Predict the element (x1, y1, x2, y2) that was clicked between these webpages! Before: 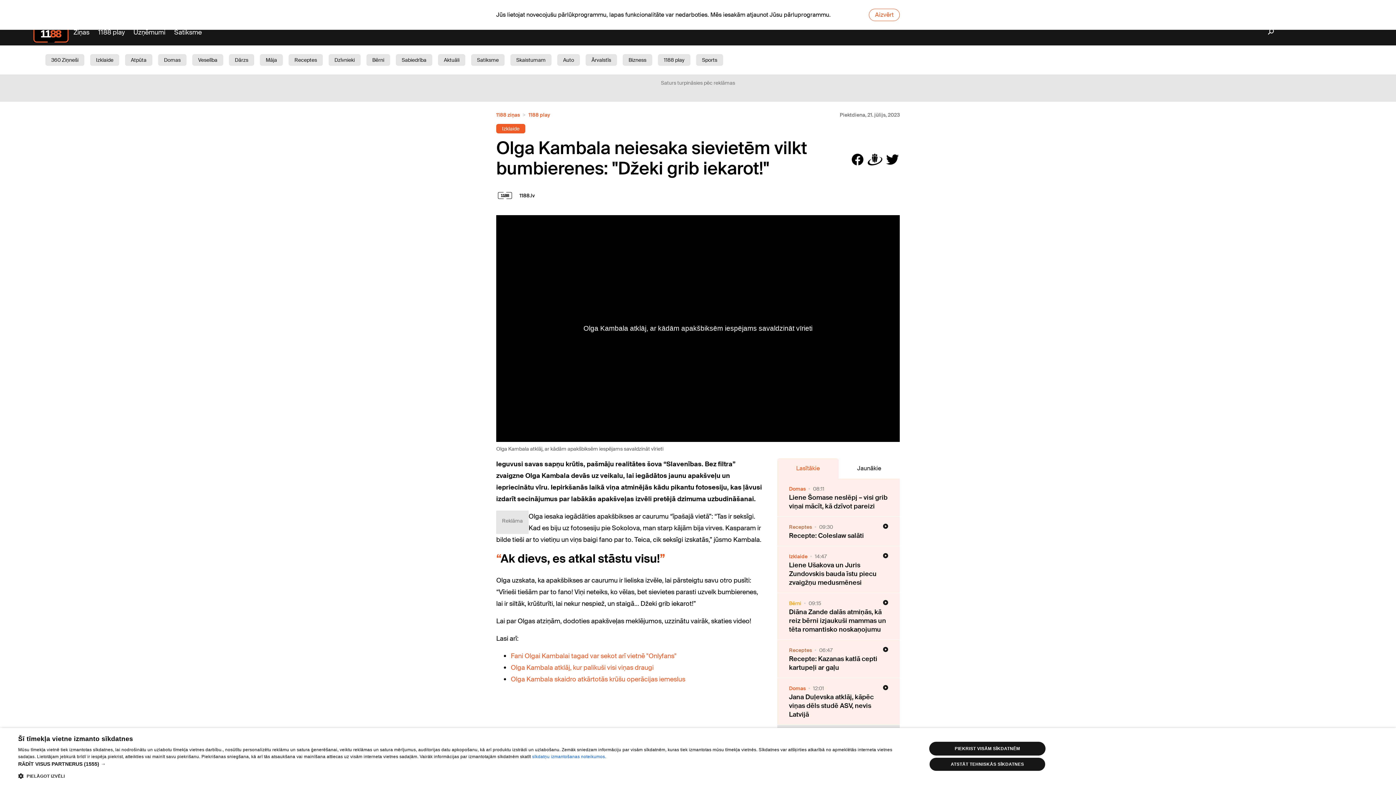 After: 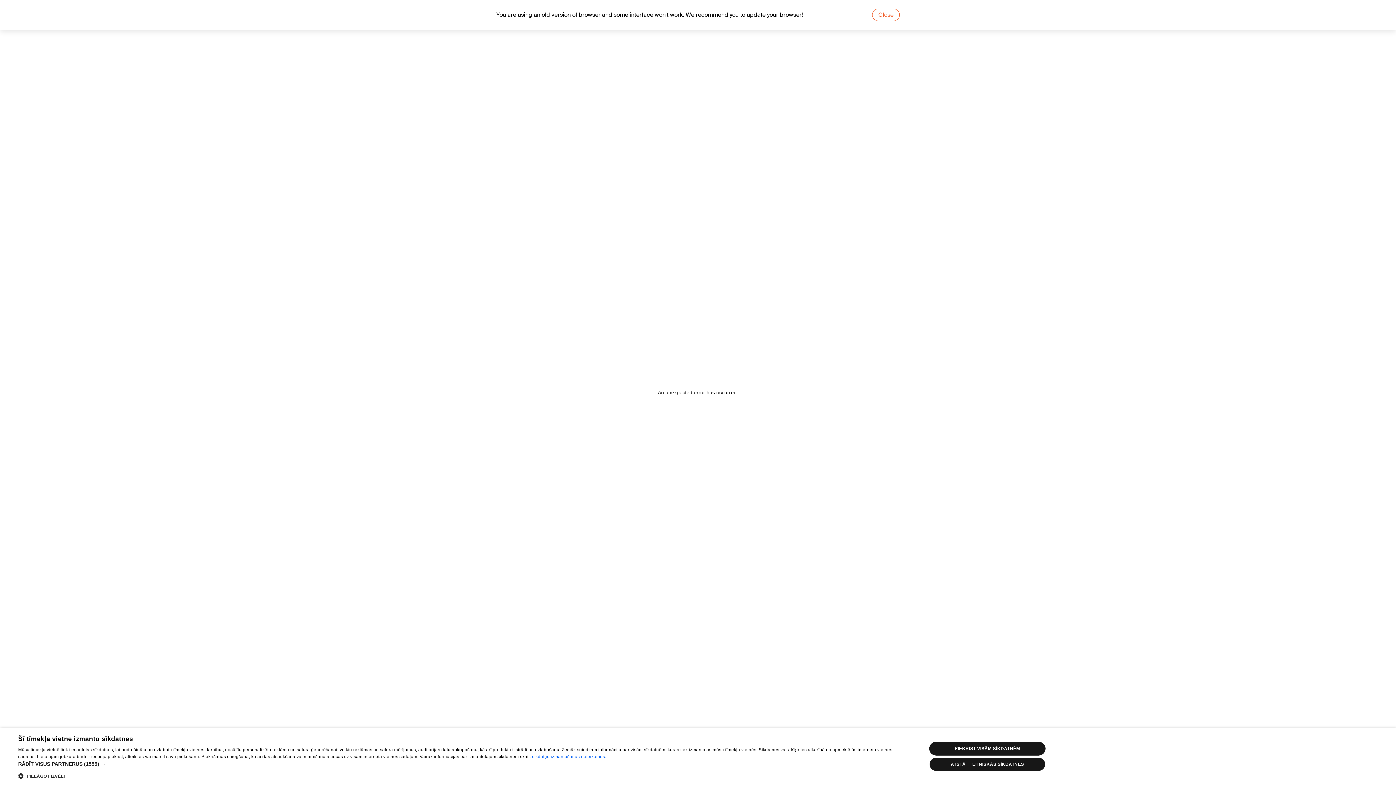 Action: bbox: (557, 54, 580, 65) label: Auto